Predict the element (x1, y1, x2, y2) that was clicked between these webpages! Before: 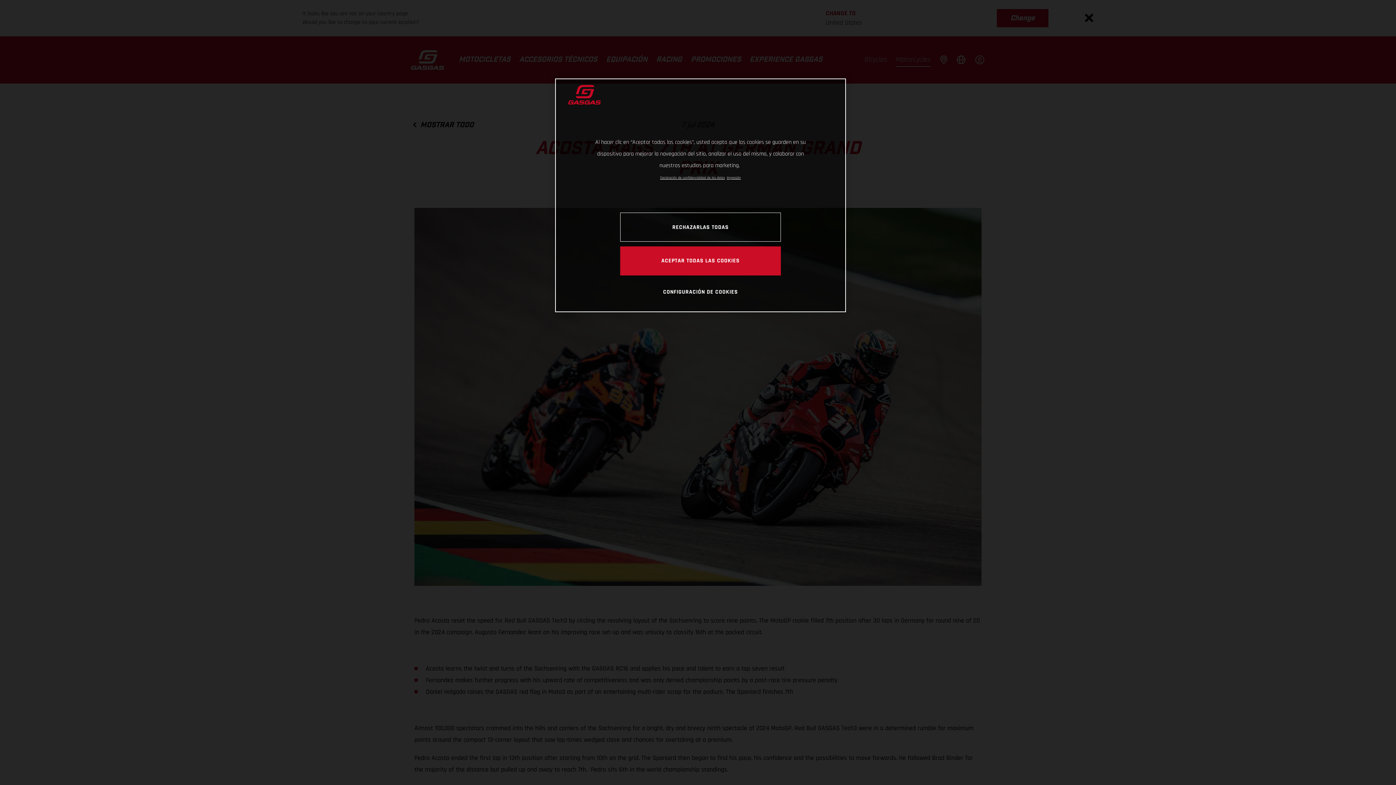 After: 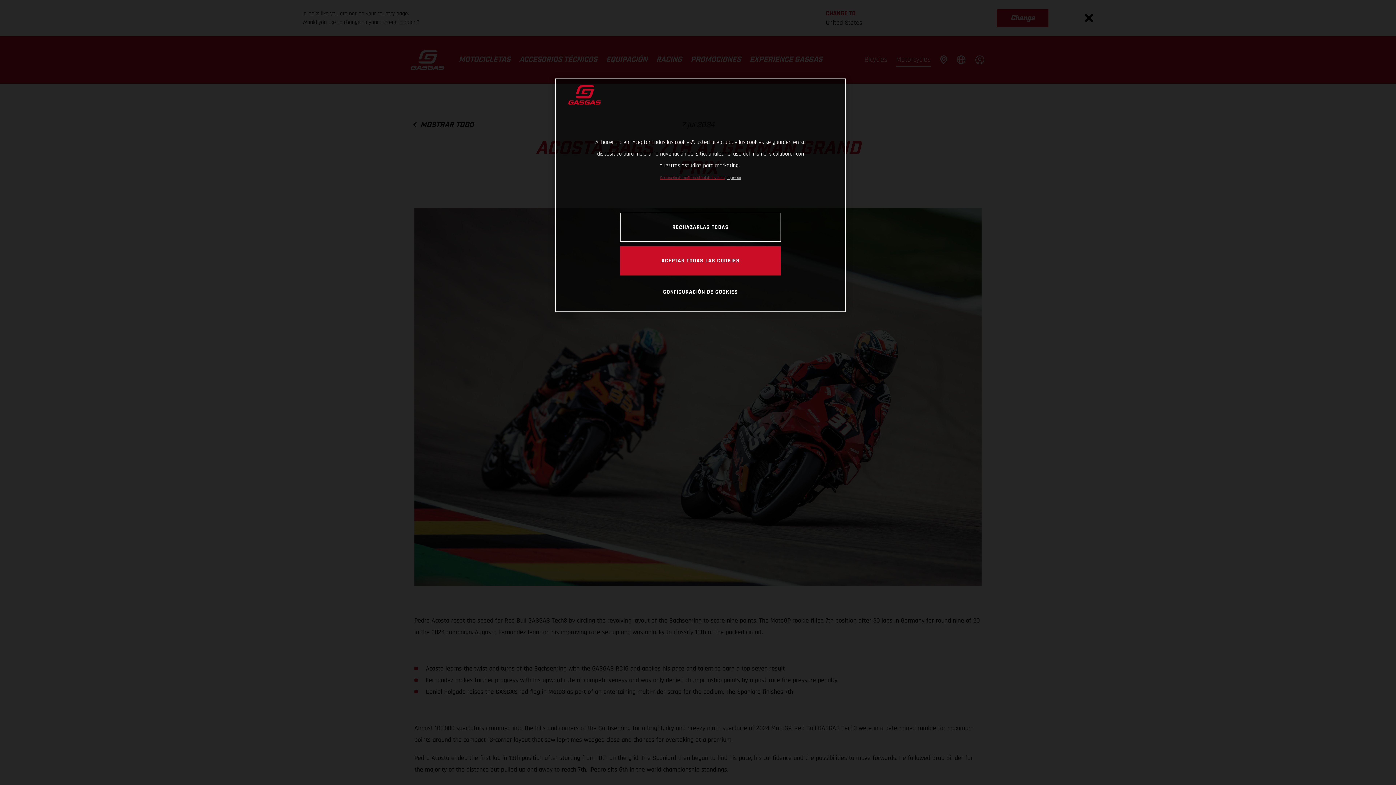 Action: bbox: (660, 175, 725, 180) label: Más información sobre su privacidad, se abre en una nueva pestaña